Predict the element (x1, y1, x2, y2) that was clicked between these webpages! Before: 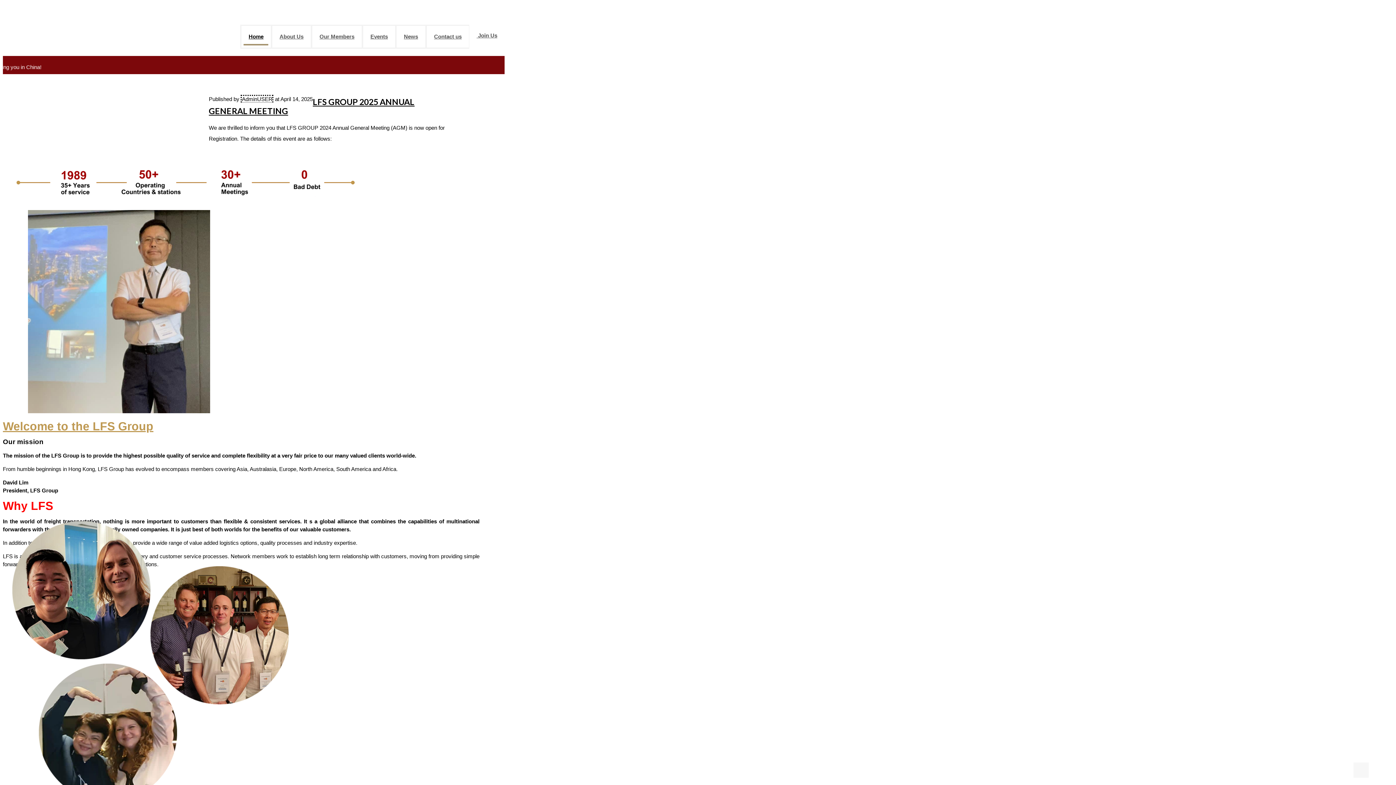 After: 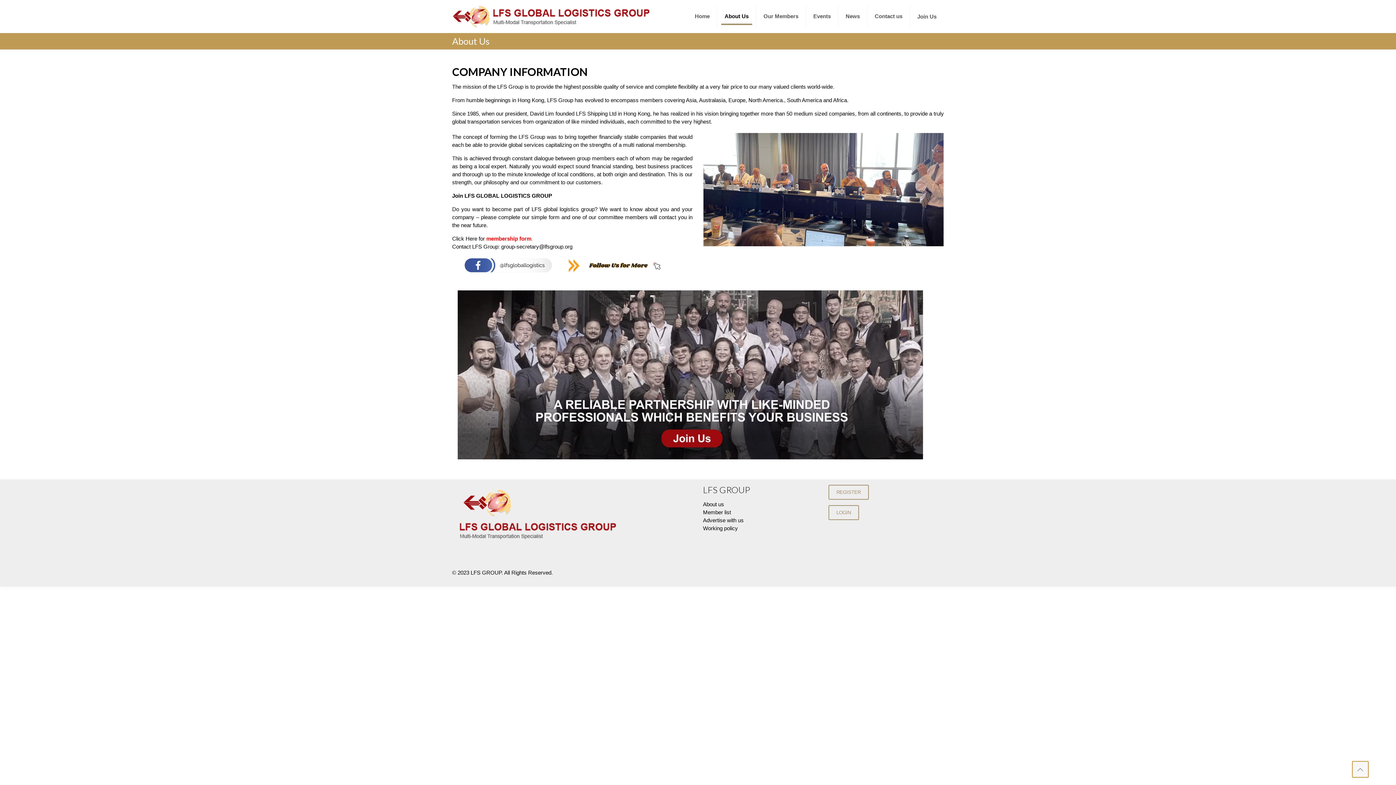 Action: label: About Us bbox: (271, 19, 311, 54)